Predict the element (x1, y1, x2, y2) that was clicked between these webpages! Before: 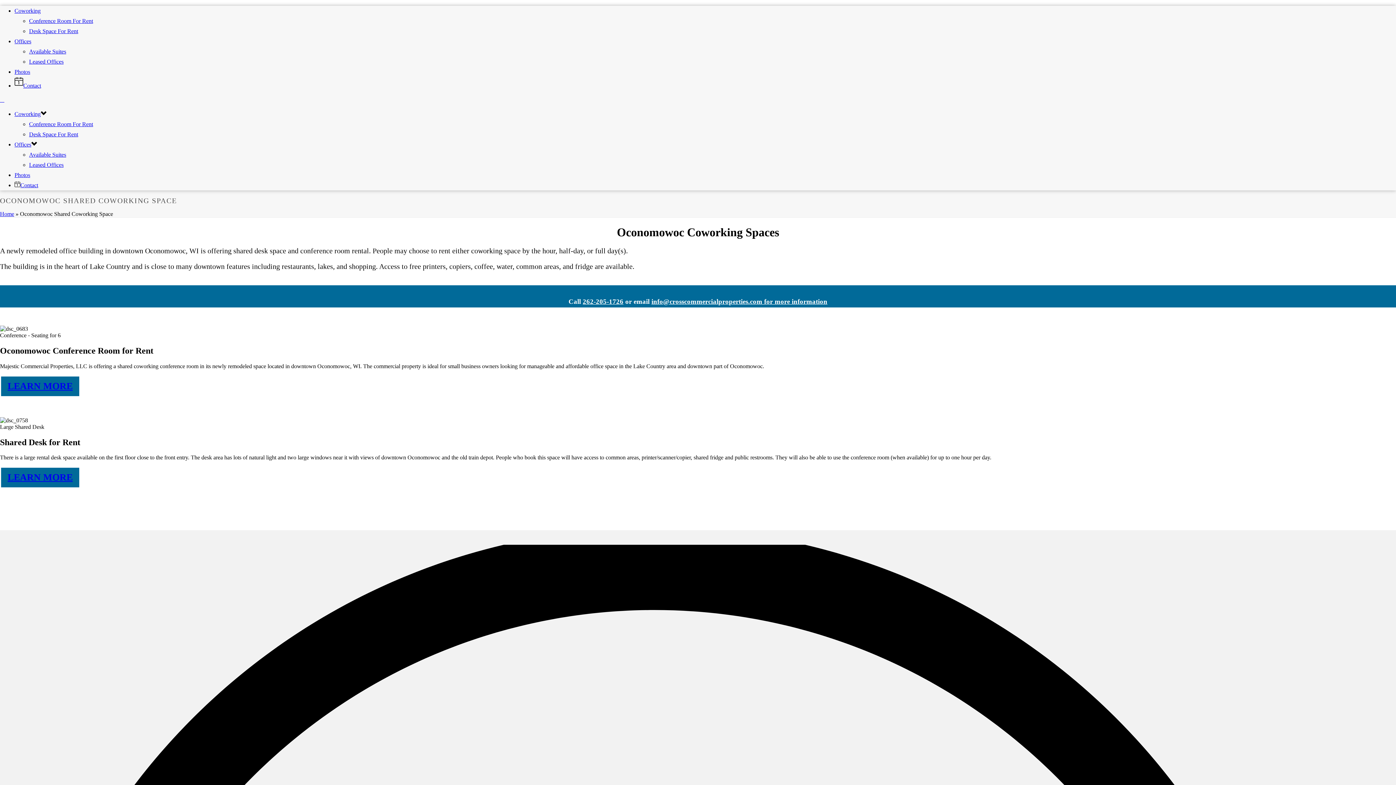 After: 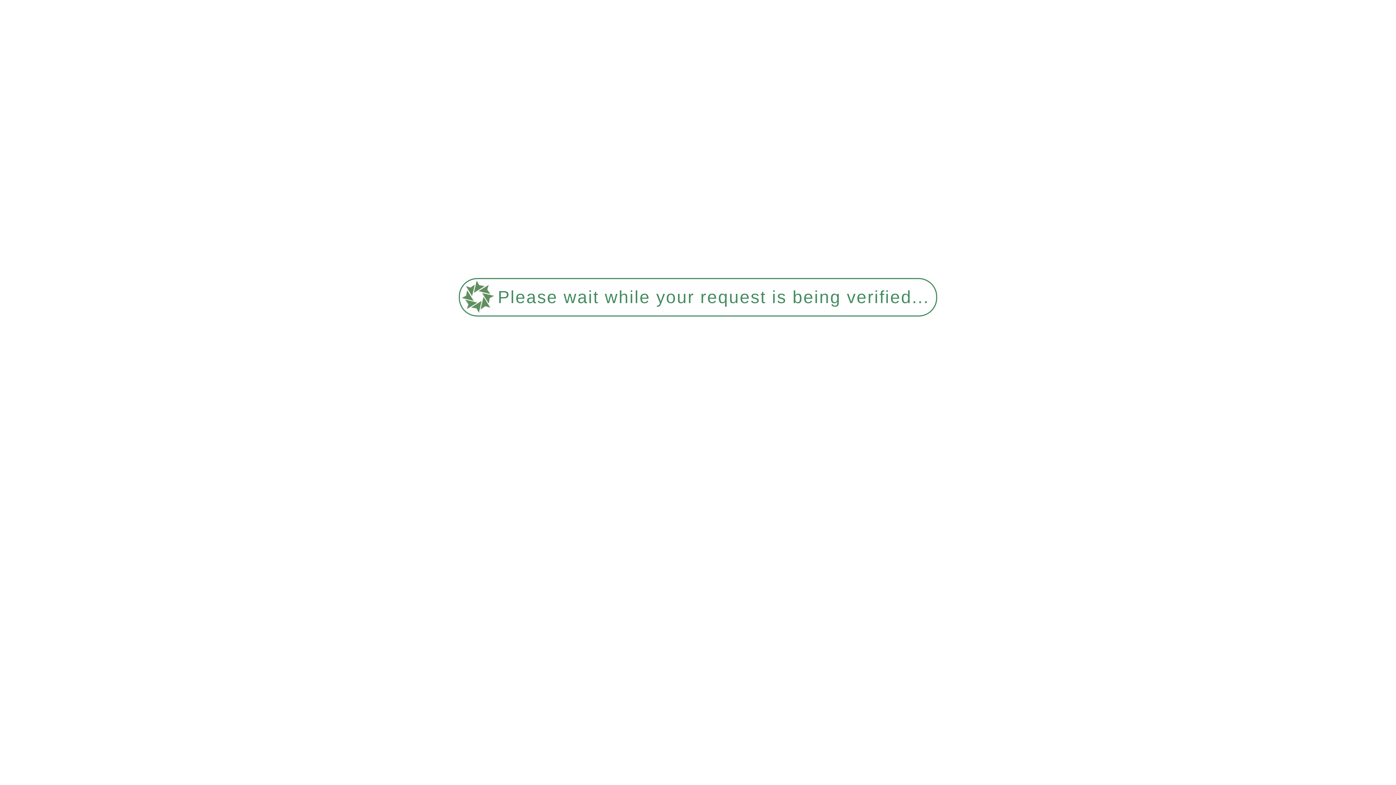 Action: label: Coworking bbox: (14, 7, 40, 13)